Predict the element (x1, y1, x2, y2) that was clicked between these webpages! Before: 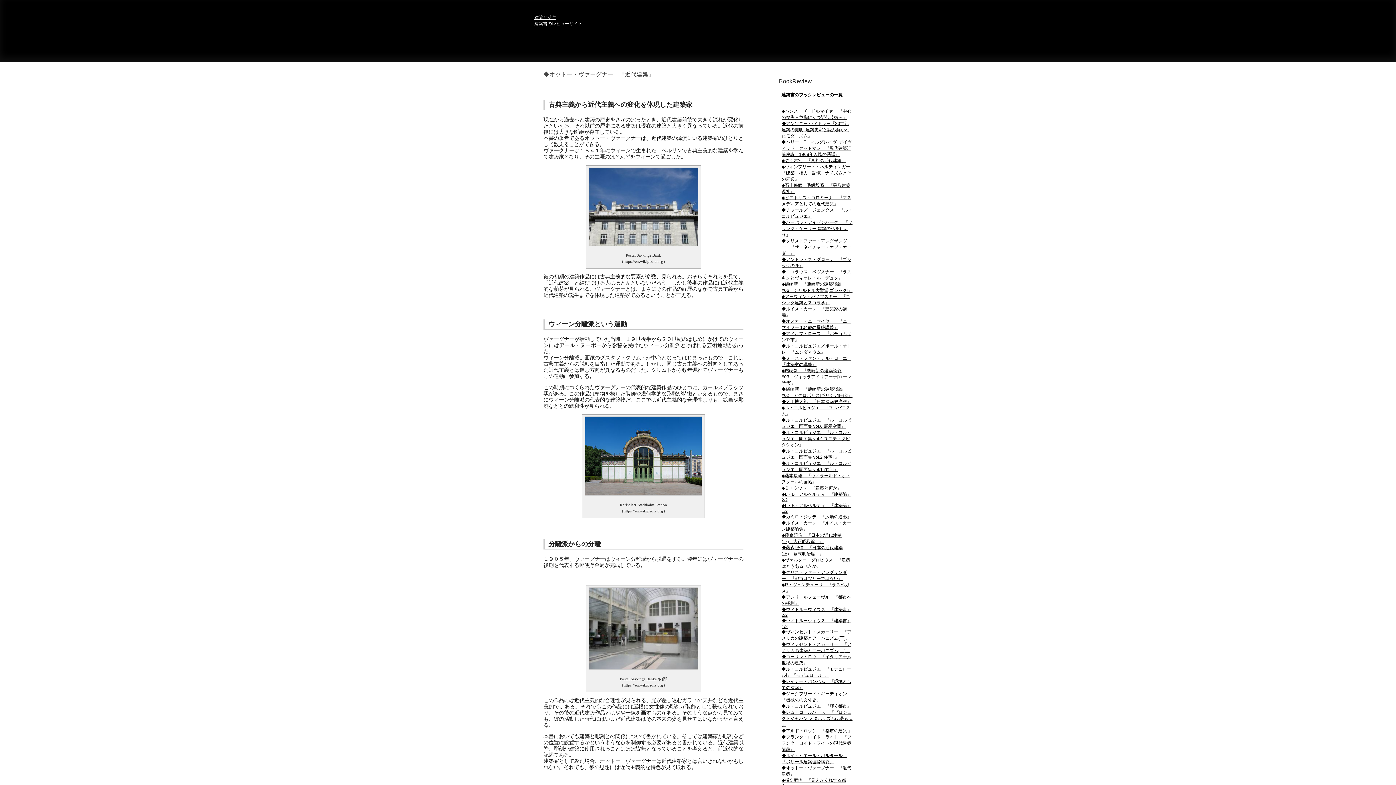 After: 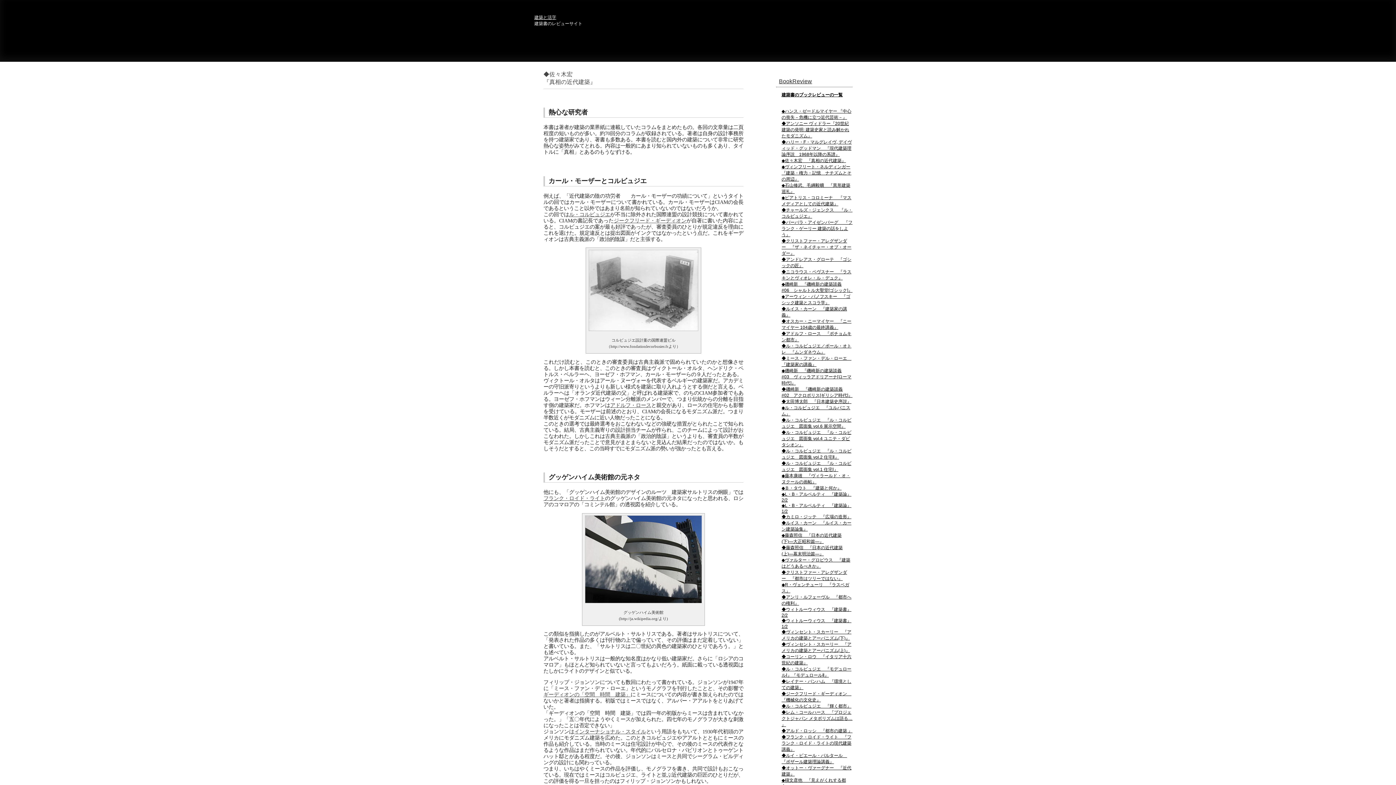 Action: label: ◆佐々木宏　『真相の近代建築』 bbox: (781, 158, 846, 163)